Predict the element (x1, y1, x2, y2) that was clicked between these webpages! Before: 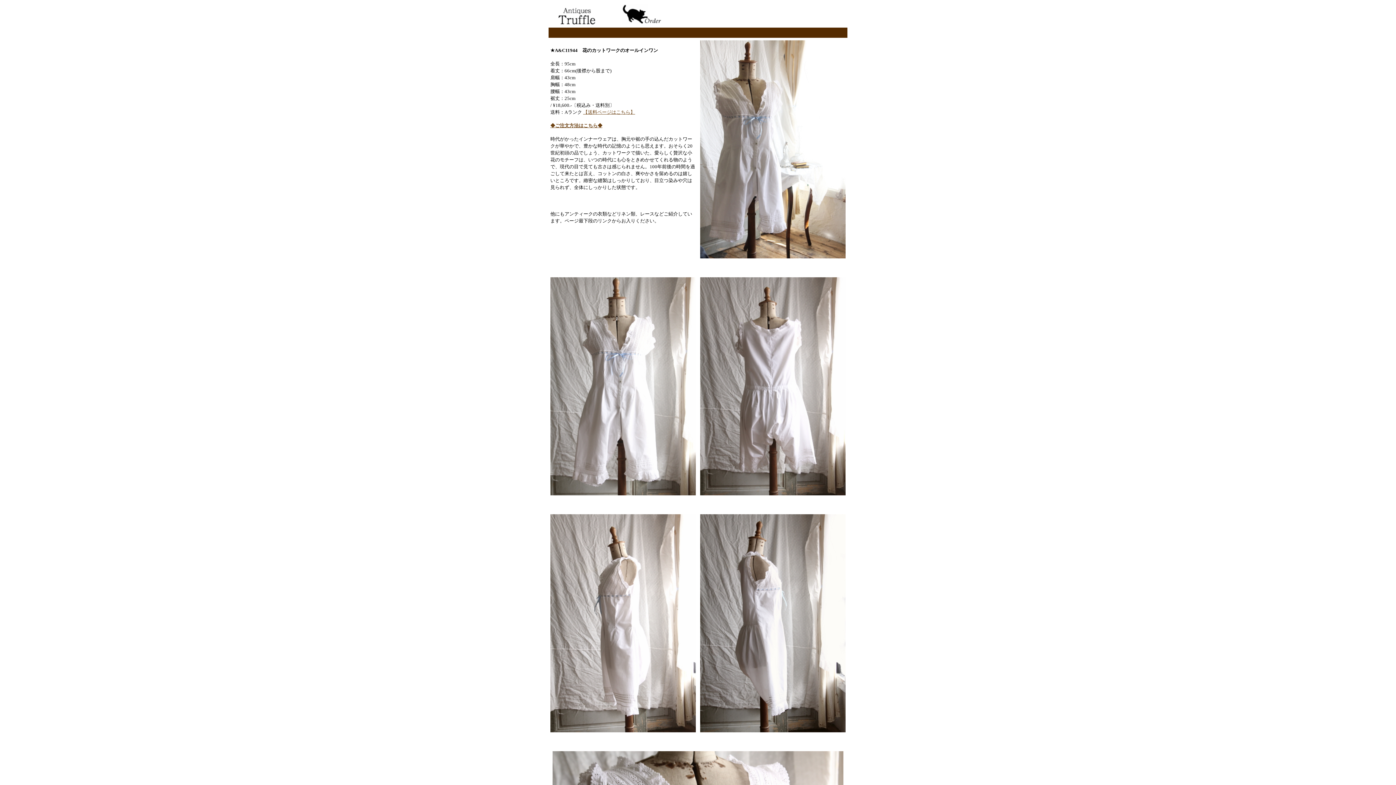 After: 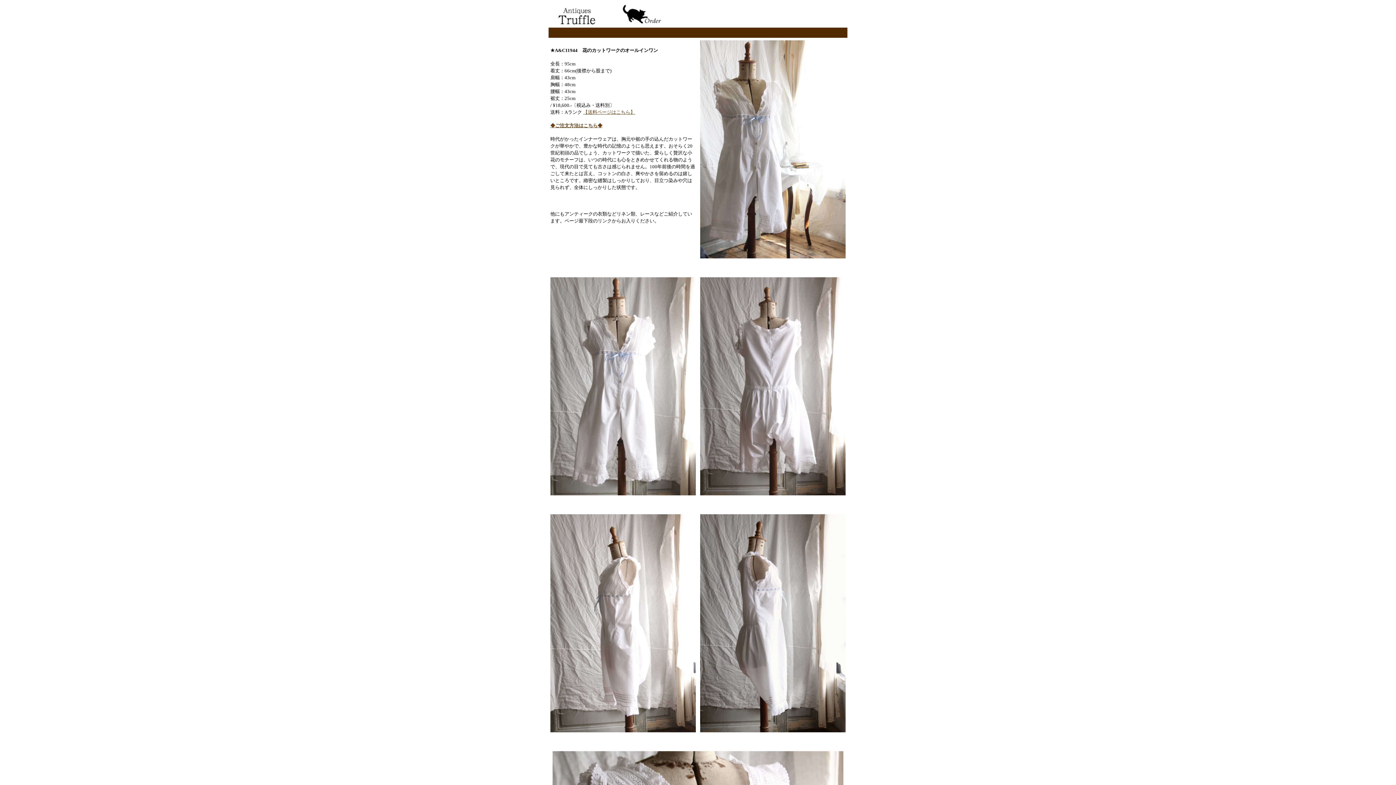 Action: label: 【送料ページはこちら】 bbox: (583, 109, 635, 114)